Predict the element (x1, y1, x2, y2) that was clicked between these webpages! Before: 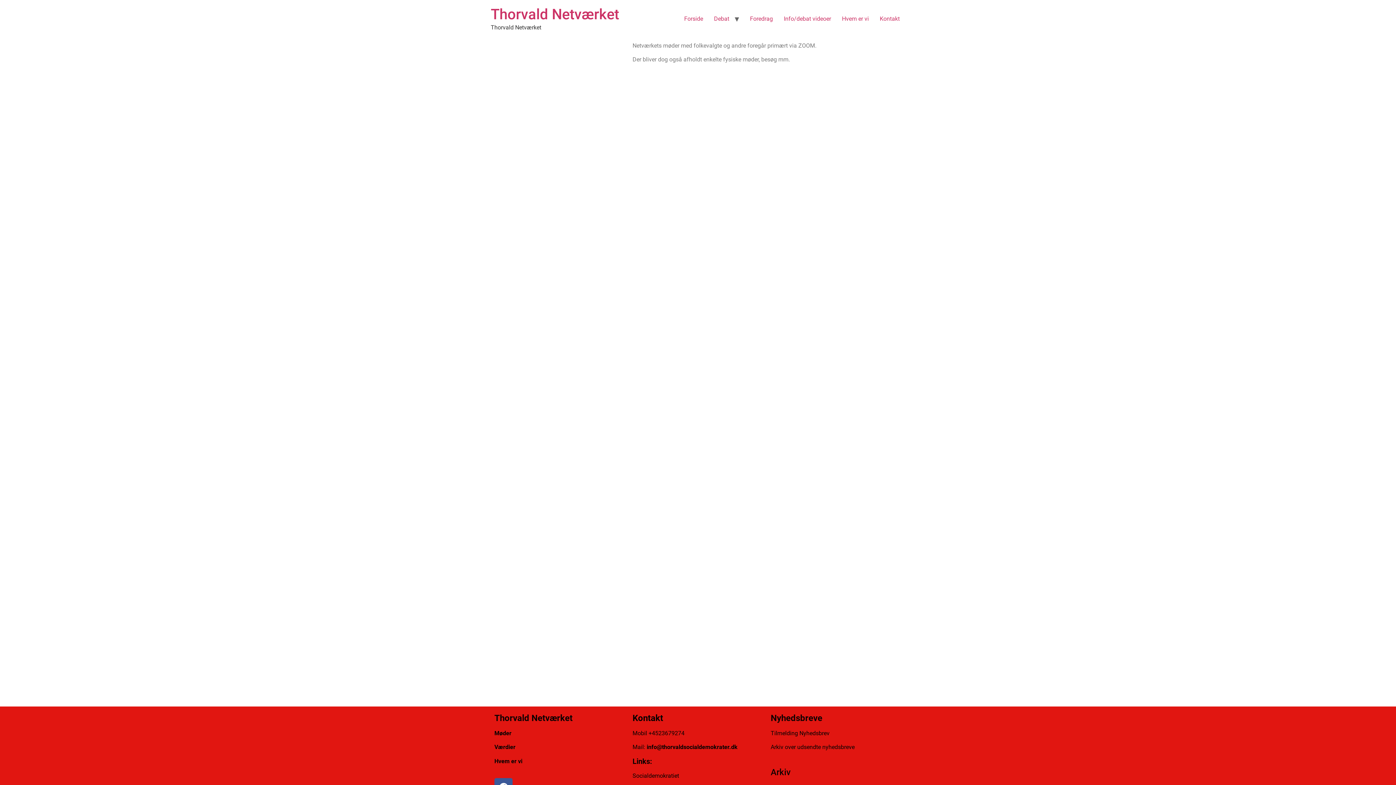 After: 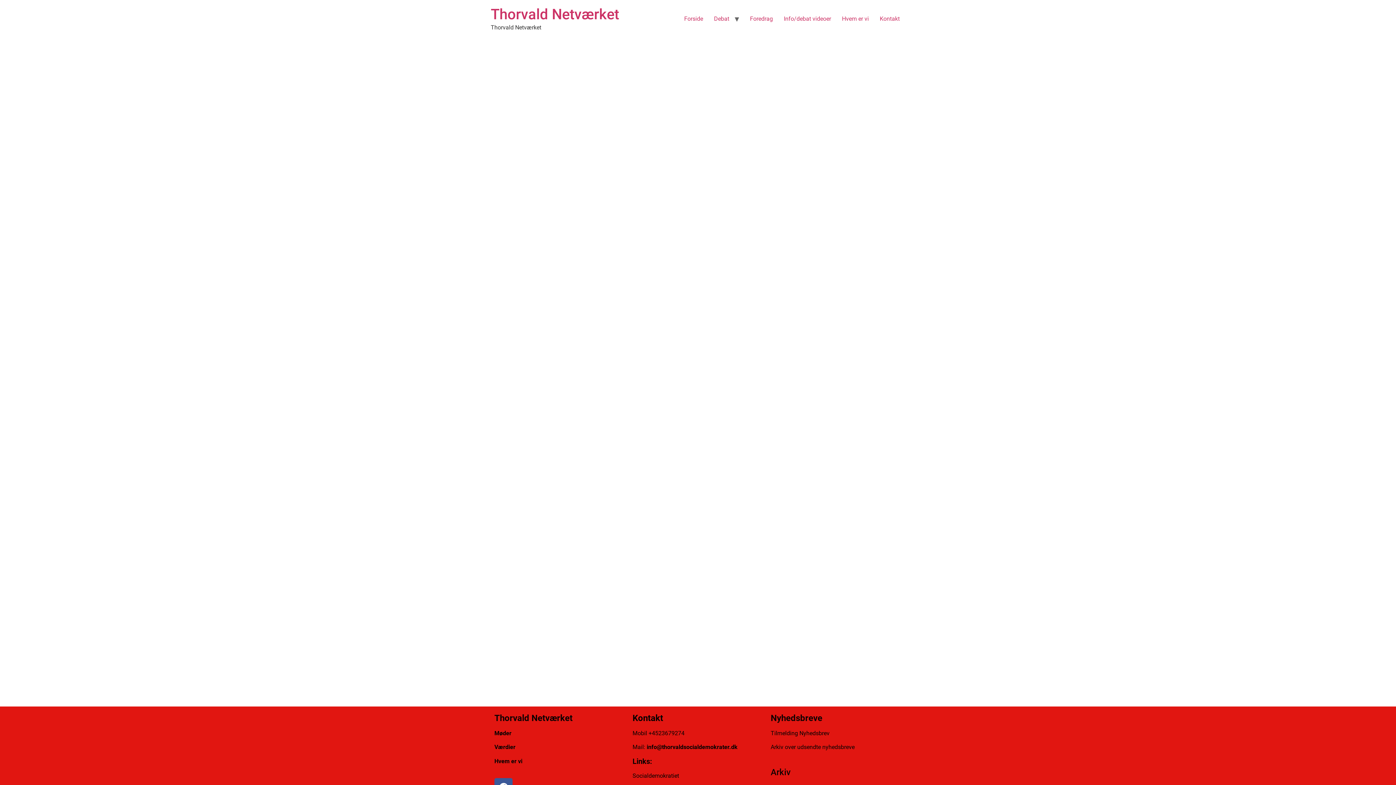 Action: label: Debat bbox: (708, 11, 734, 26)